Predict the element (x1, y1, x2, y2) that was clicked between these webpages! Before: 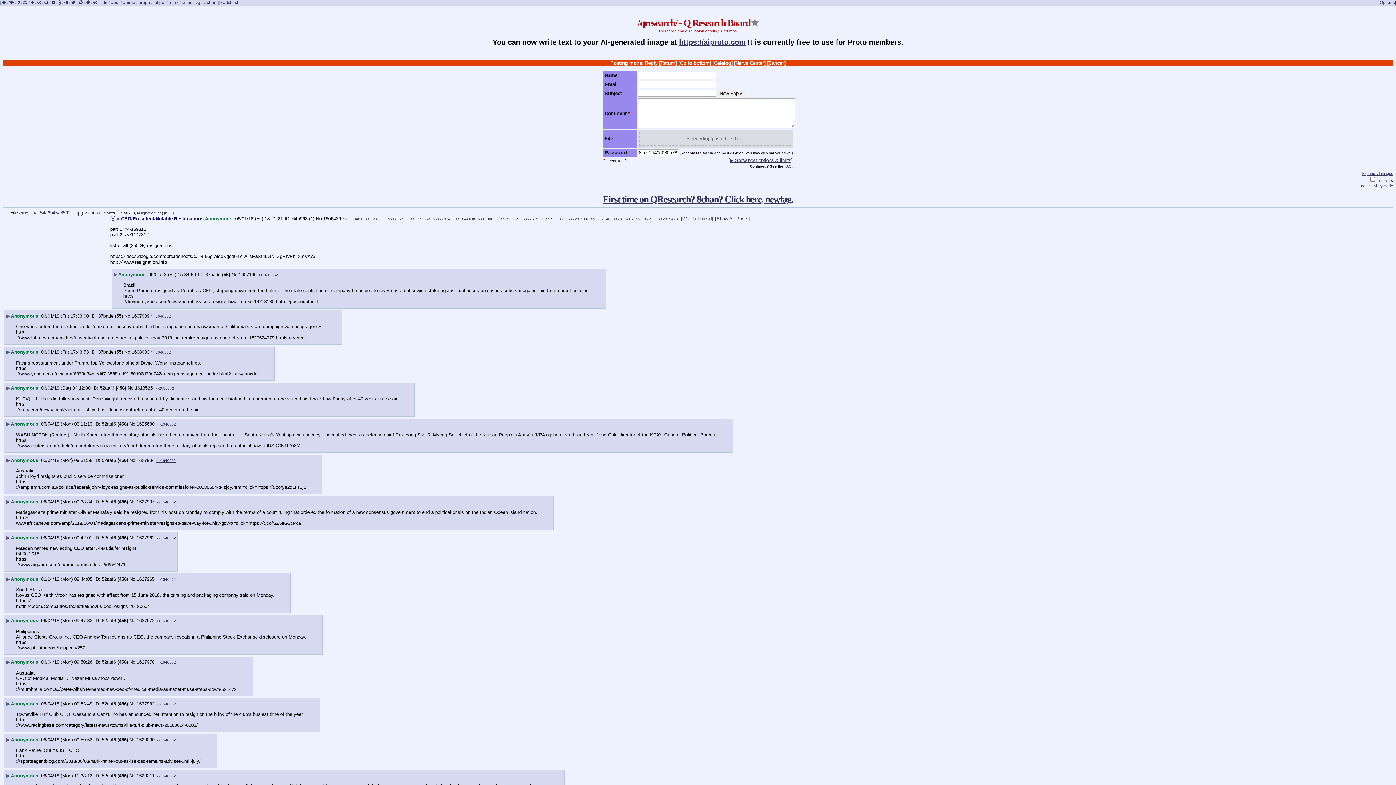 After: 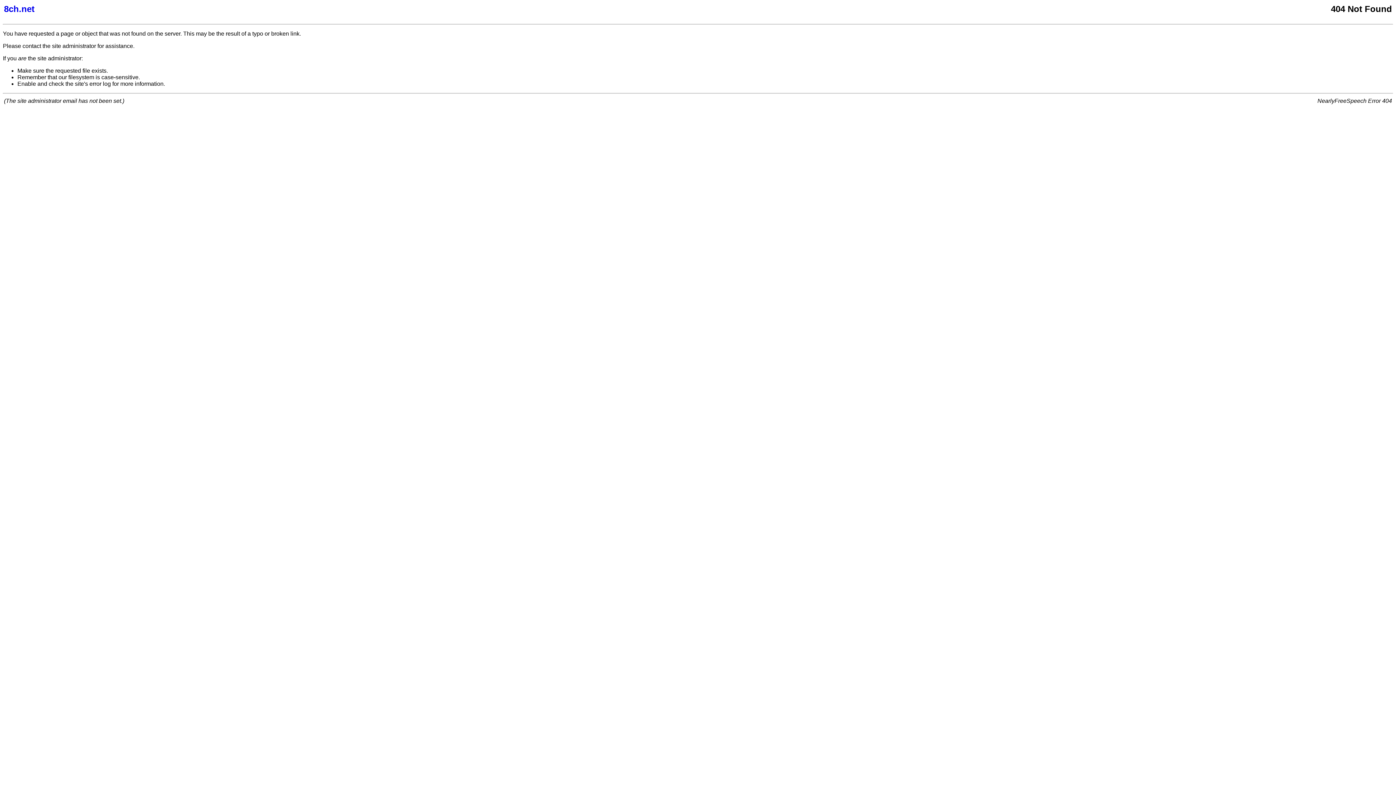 Action: bbox: (78, 0, 82, 5)